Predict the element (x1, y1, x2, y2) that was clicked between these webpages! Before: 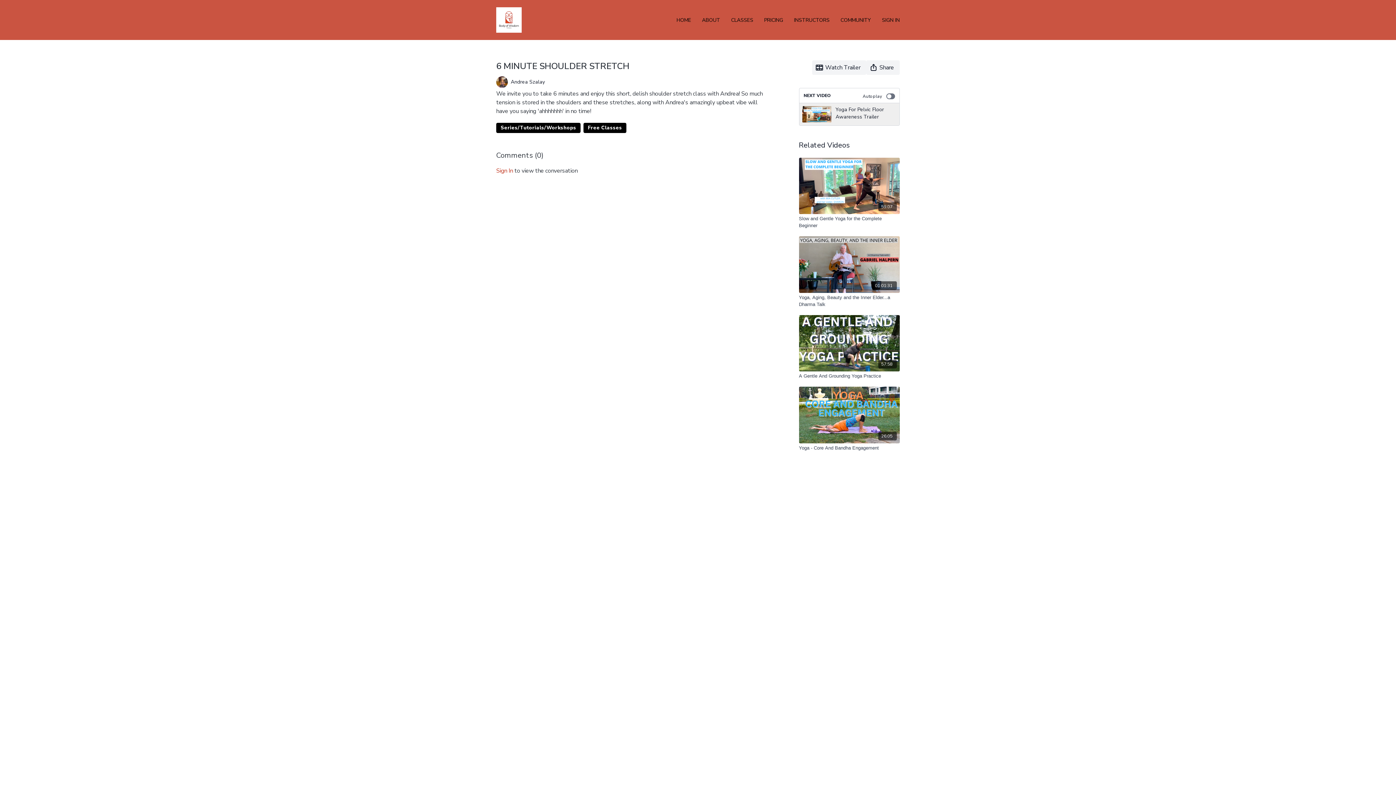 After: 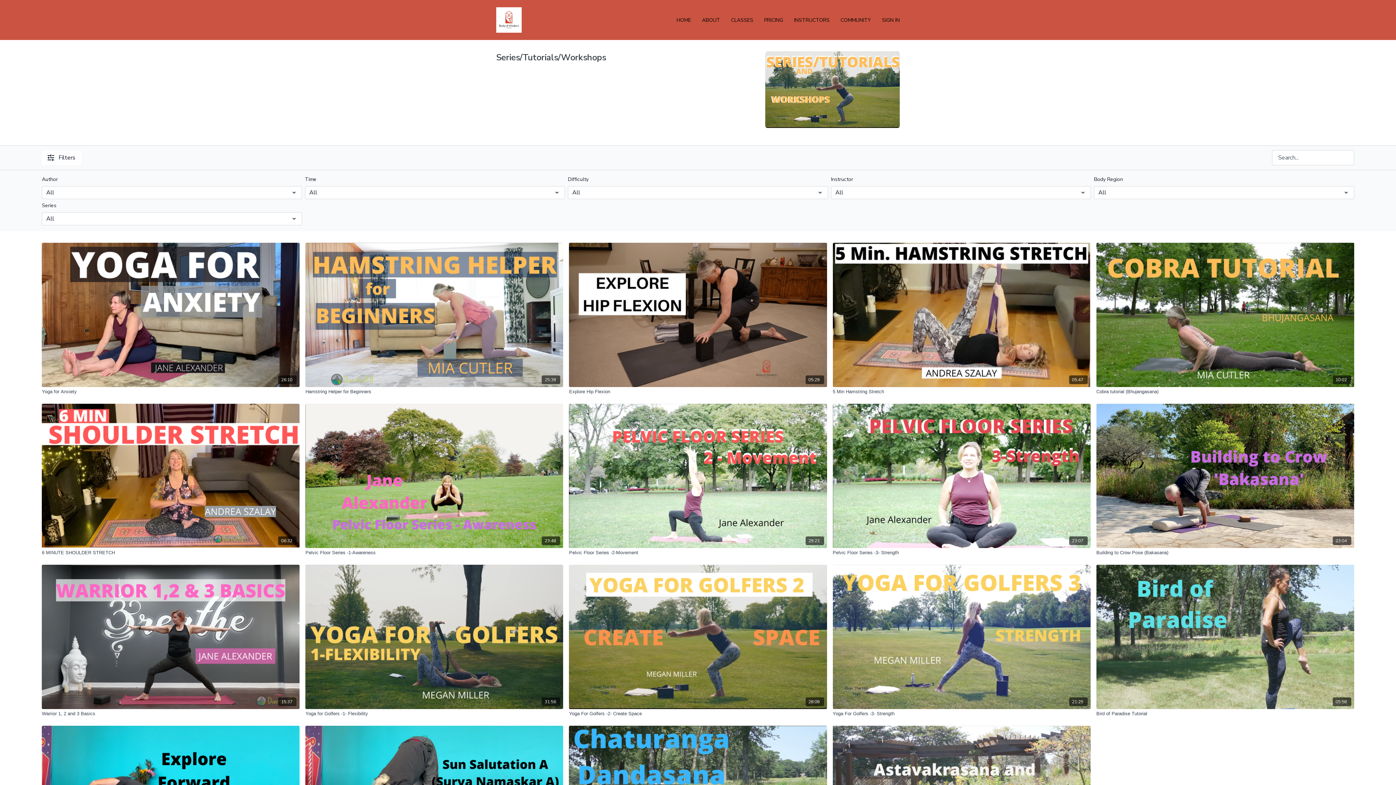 Action: label: Series/Tutorials/Workshops bbox: (496, 122, 580, 133)